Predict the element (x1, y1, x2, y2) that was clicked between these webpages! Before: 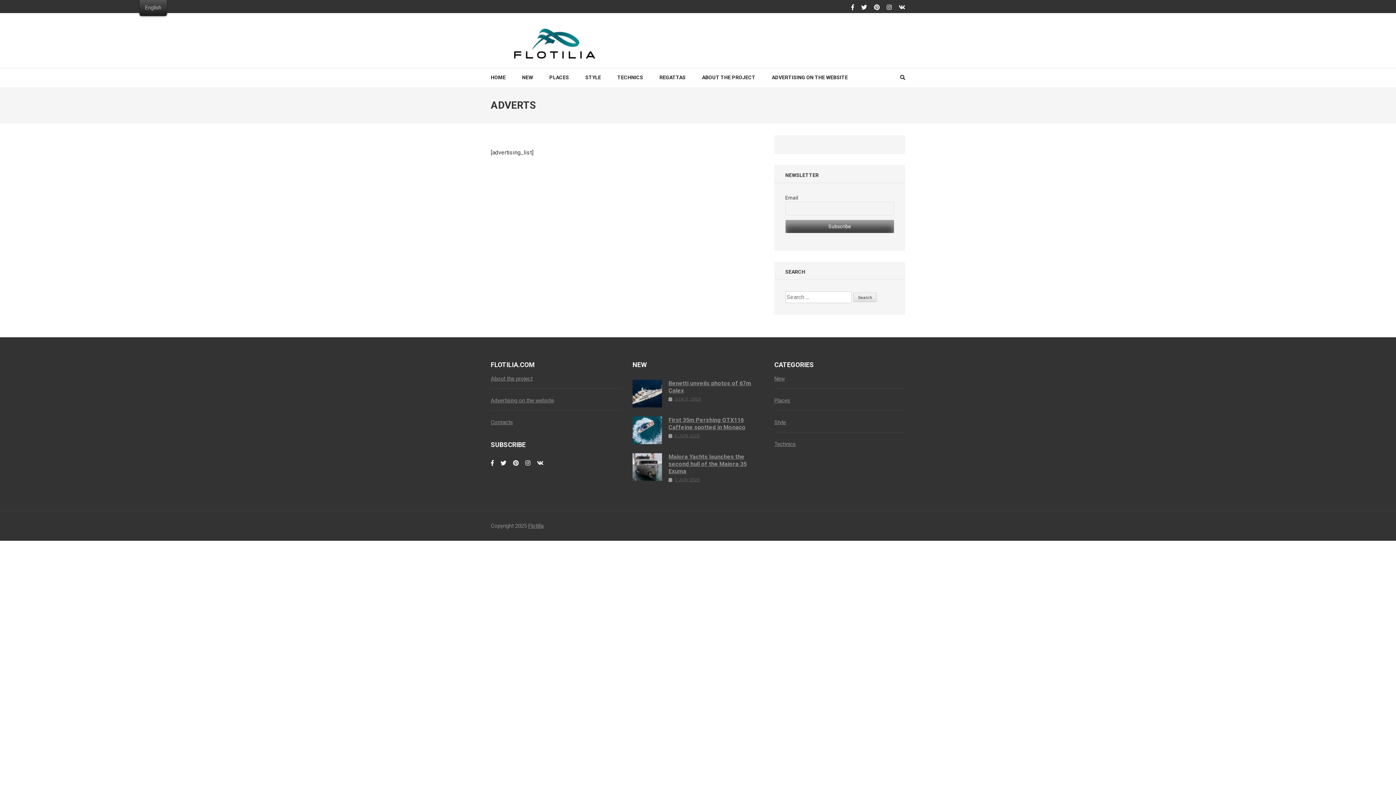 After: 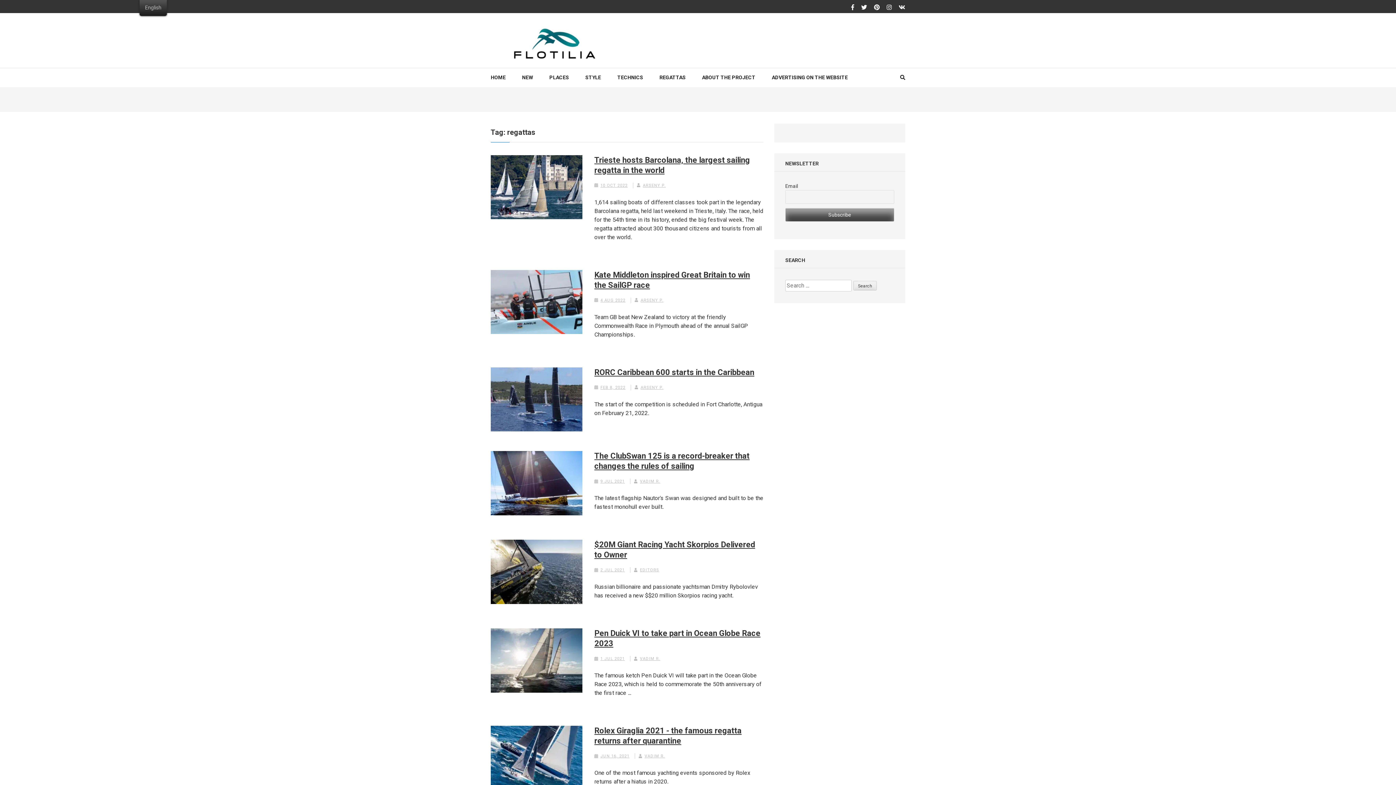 Action: bbox: (659, 68, 685, 86) label: REGATTAS